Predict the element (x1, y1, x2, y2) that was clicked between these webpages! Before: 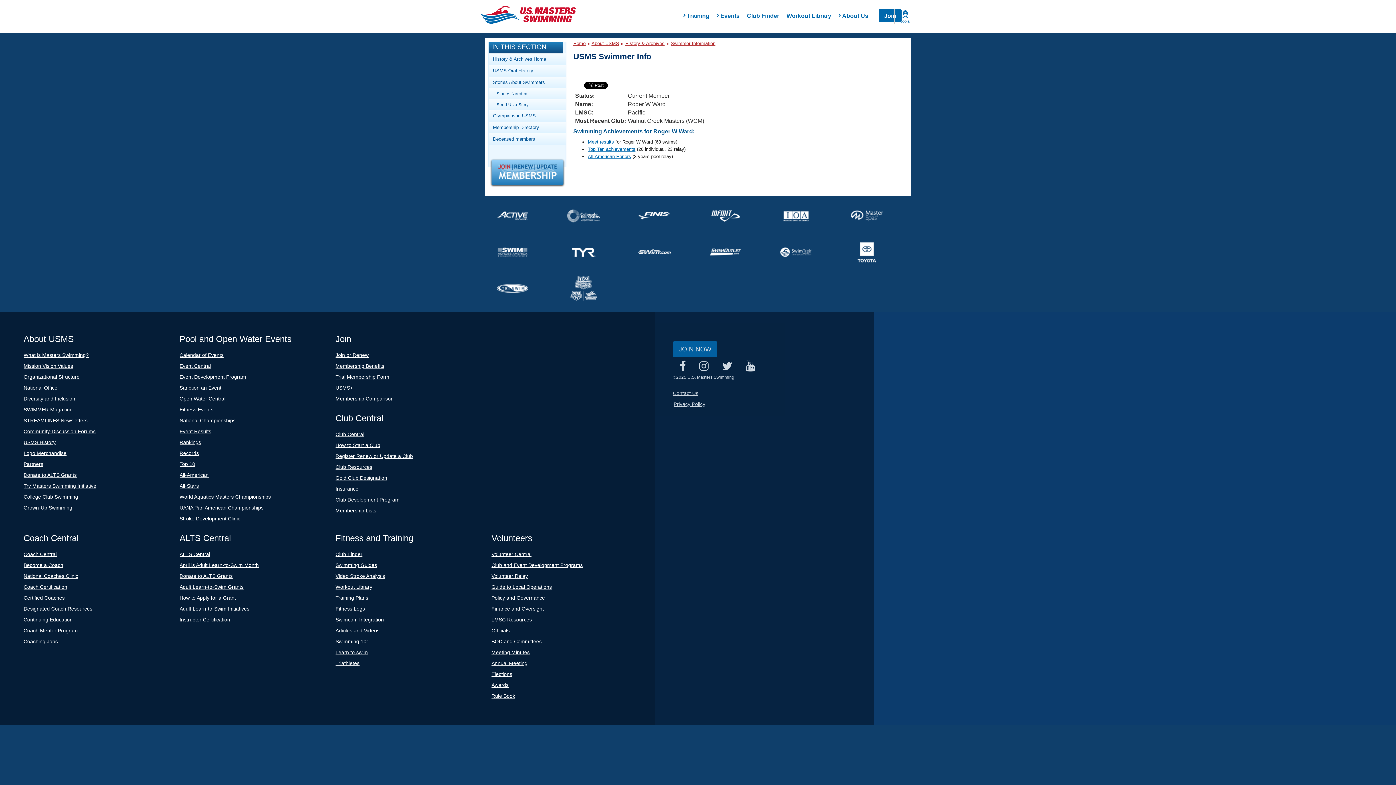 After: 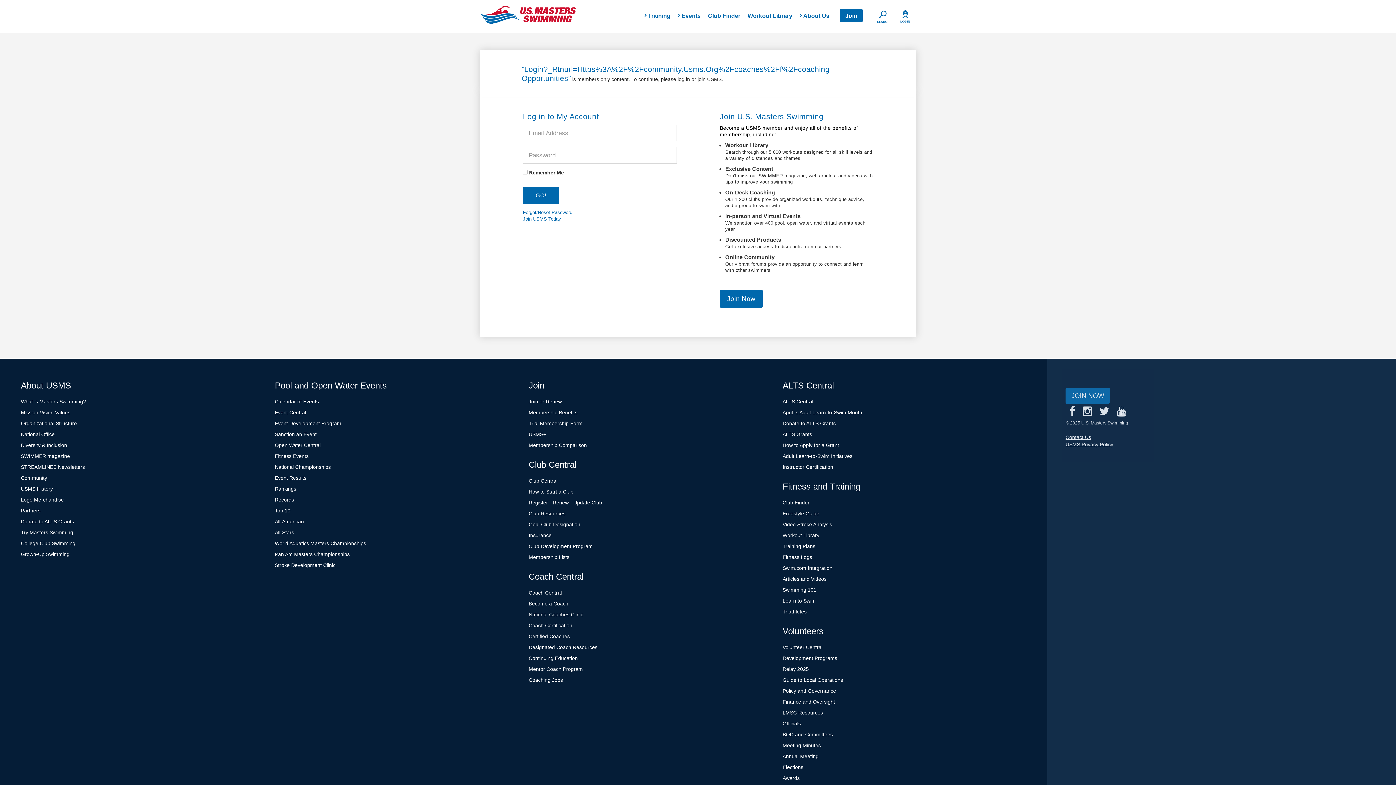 Action: bbox: (23, 638, 57, 644) label: Coaching Jobs